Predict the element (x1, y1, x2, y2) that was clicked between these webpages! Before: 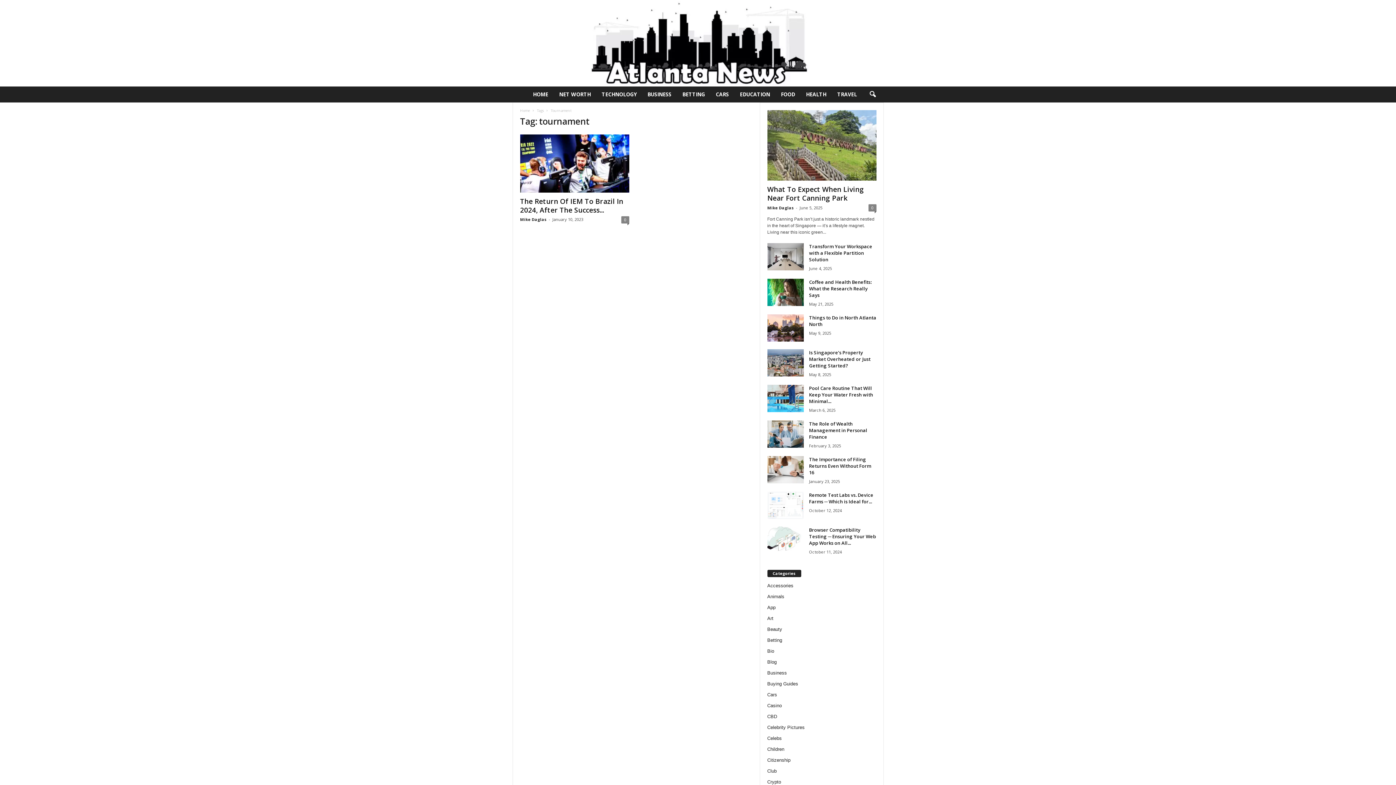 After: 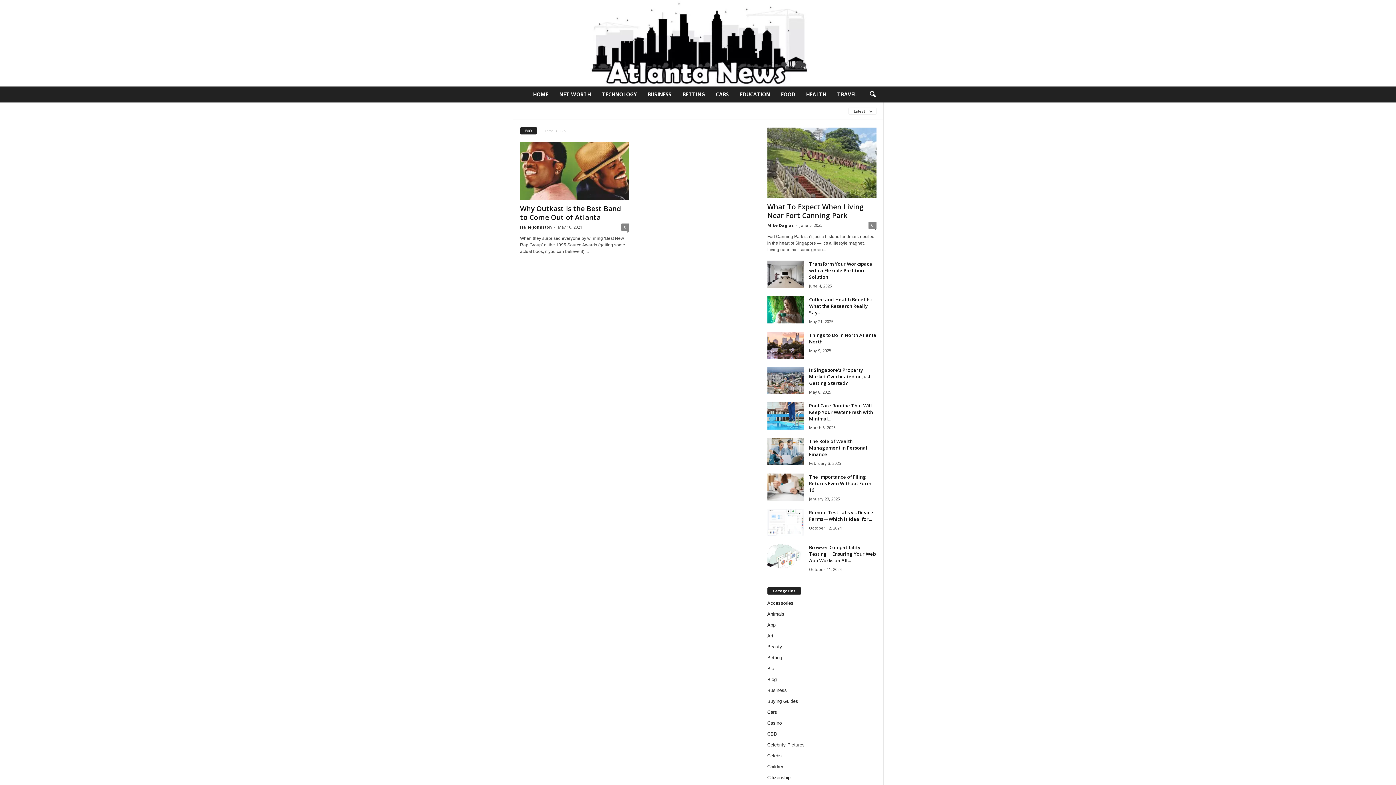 Action: label: Bio bbox: (767, 648, 774, 654)